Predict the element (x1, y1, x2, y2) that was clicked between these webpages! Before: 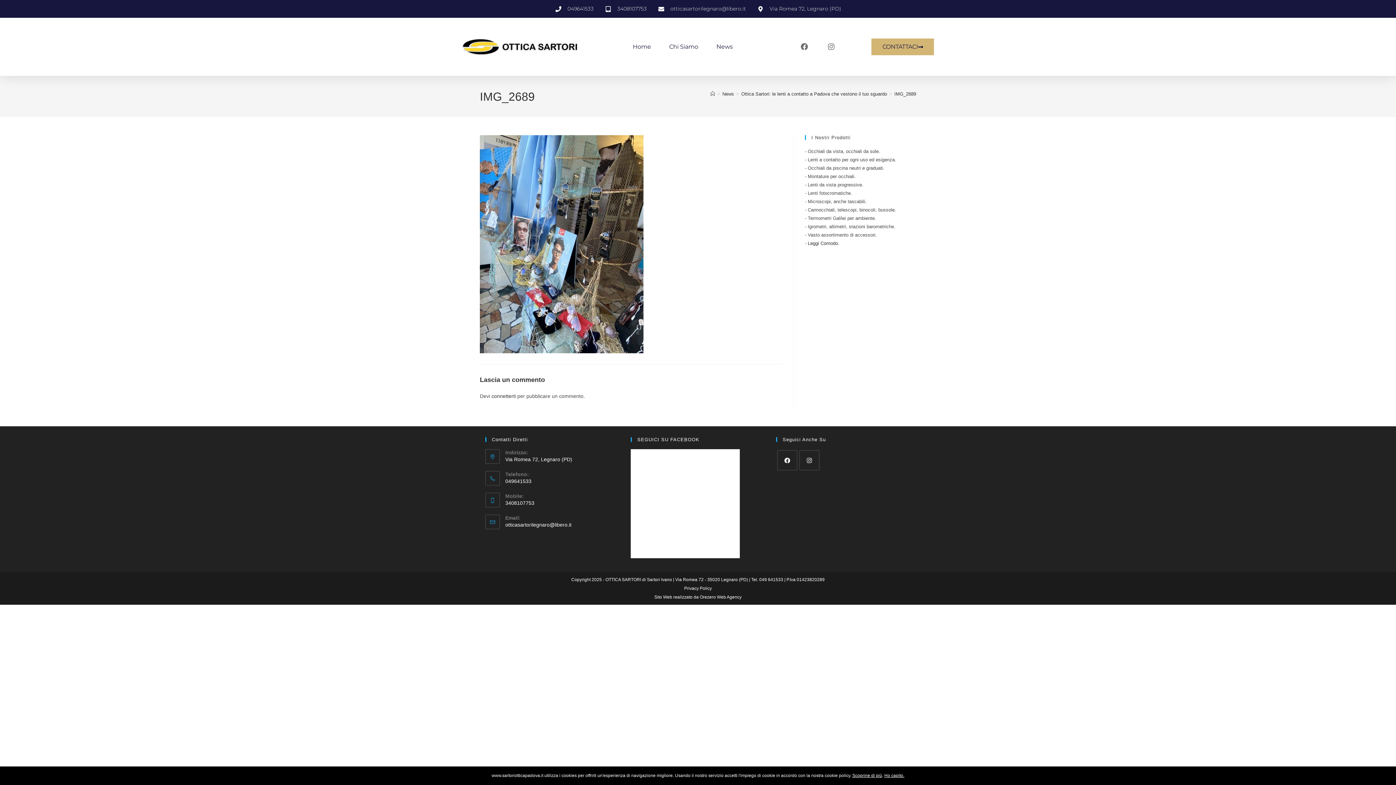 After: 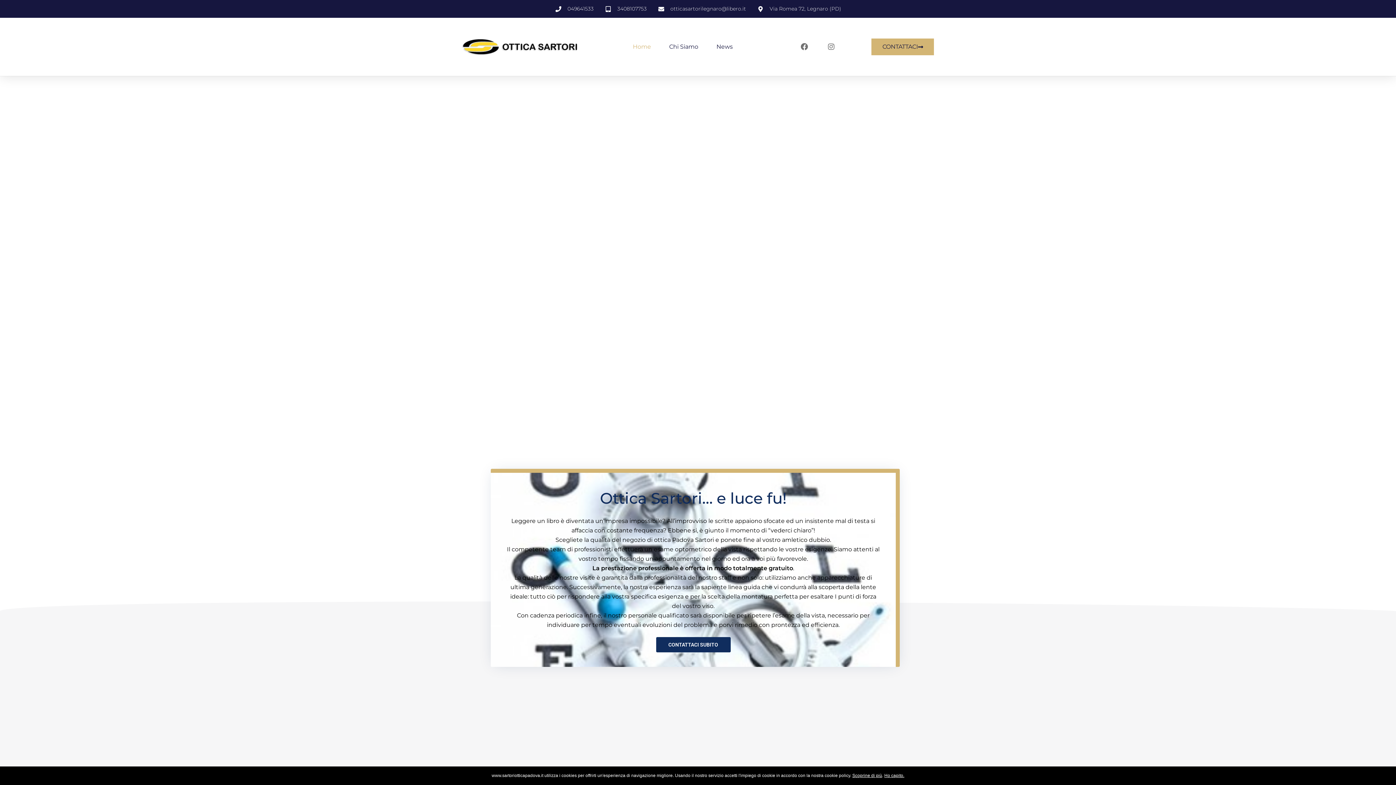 Action: bbox: (710, 91, 715, 96) label: Home